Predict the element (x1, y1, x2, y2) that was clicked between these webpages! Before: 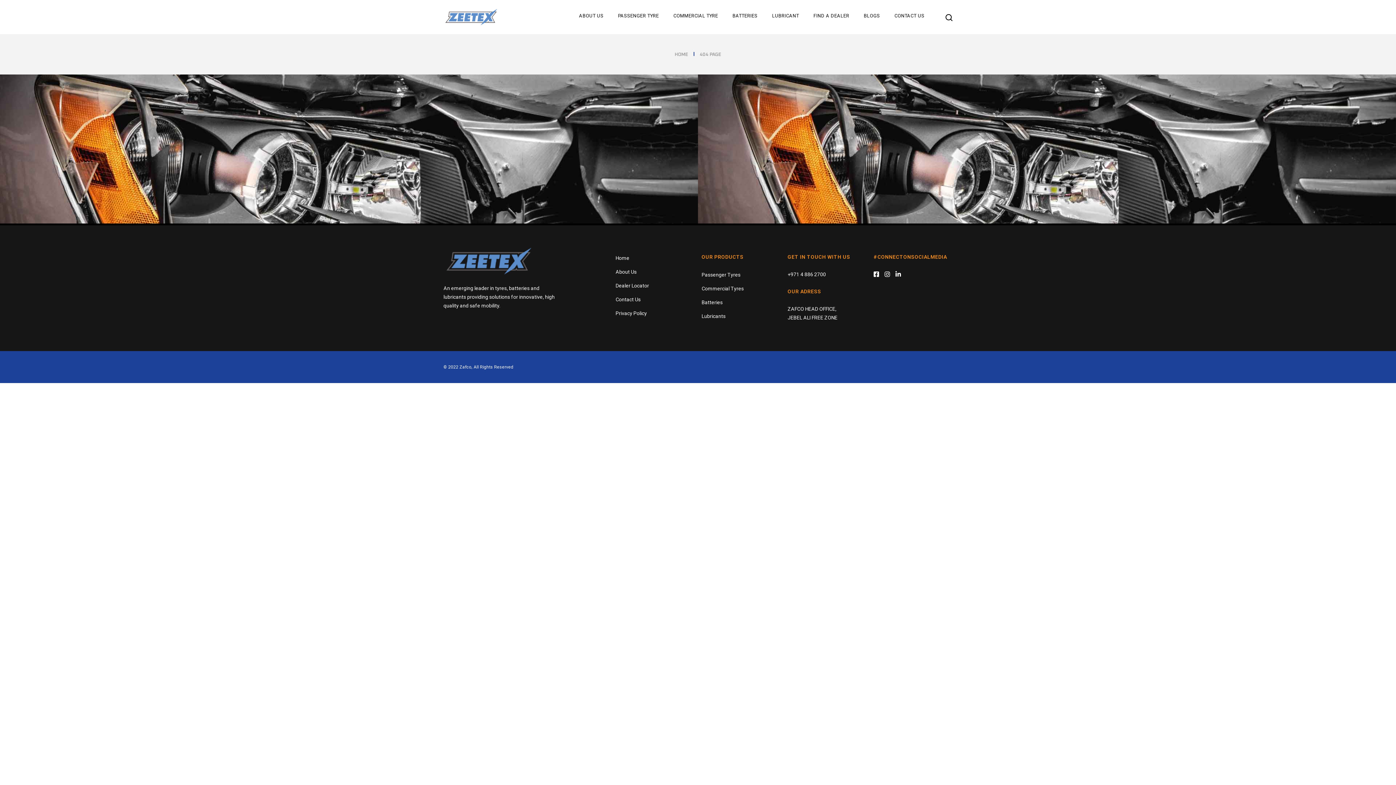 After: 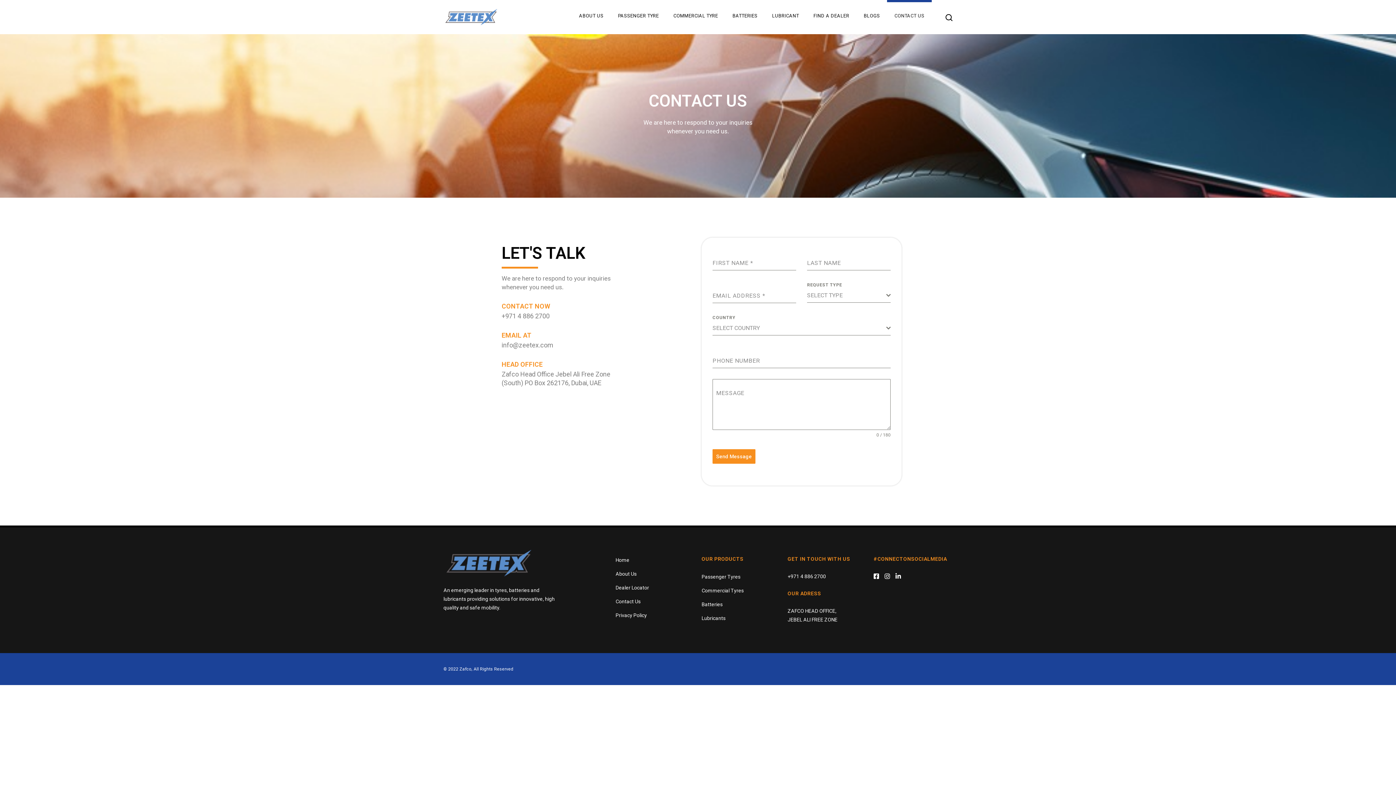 Action: label: Contact Us bbox: (615, 296, 640, 302)